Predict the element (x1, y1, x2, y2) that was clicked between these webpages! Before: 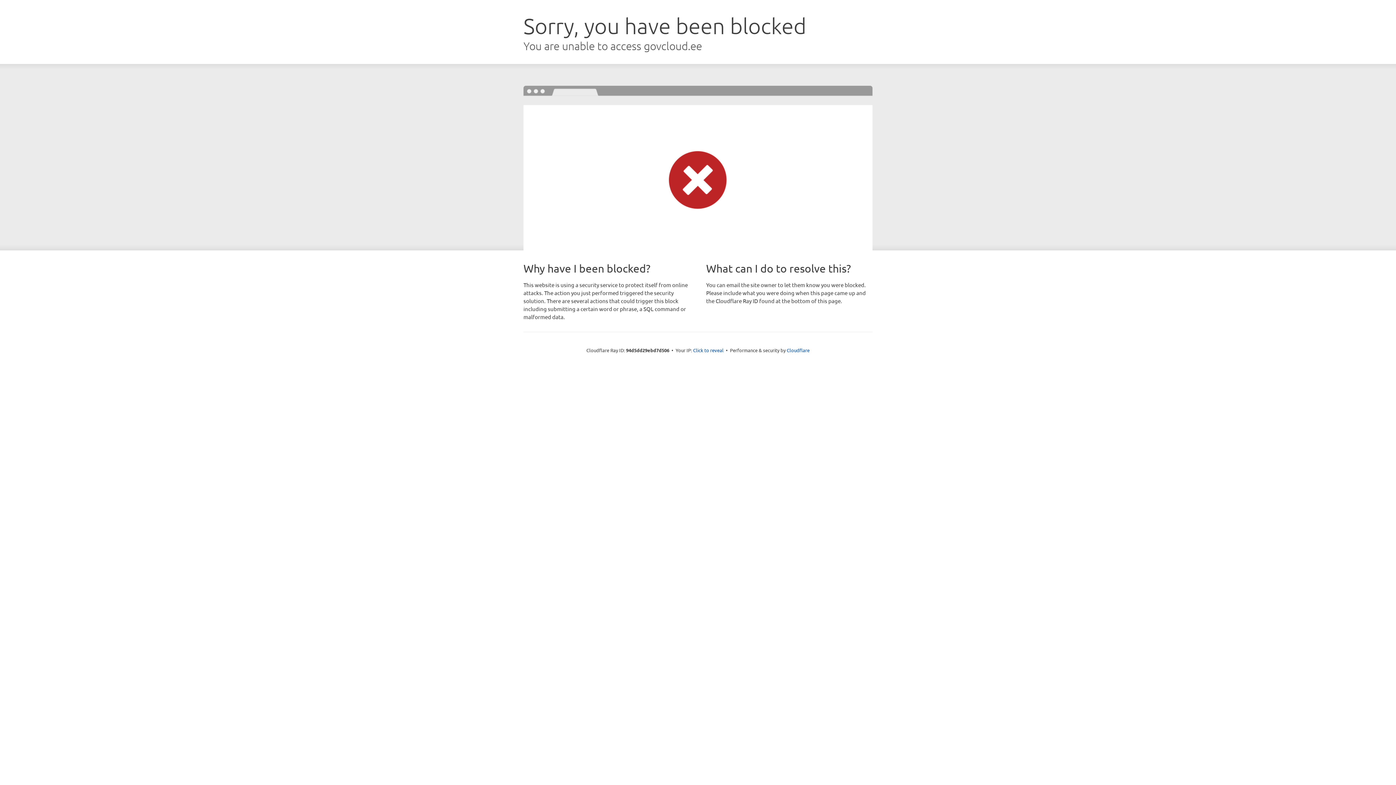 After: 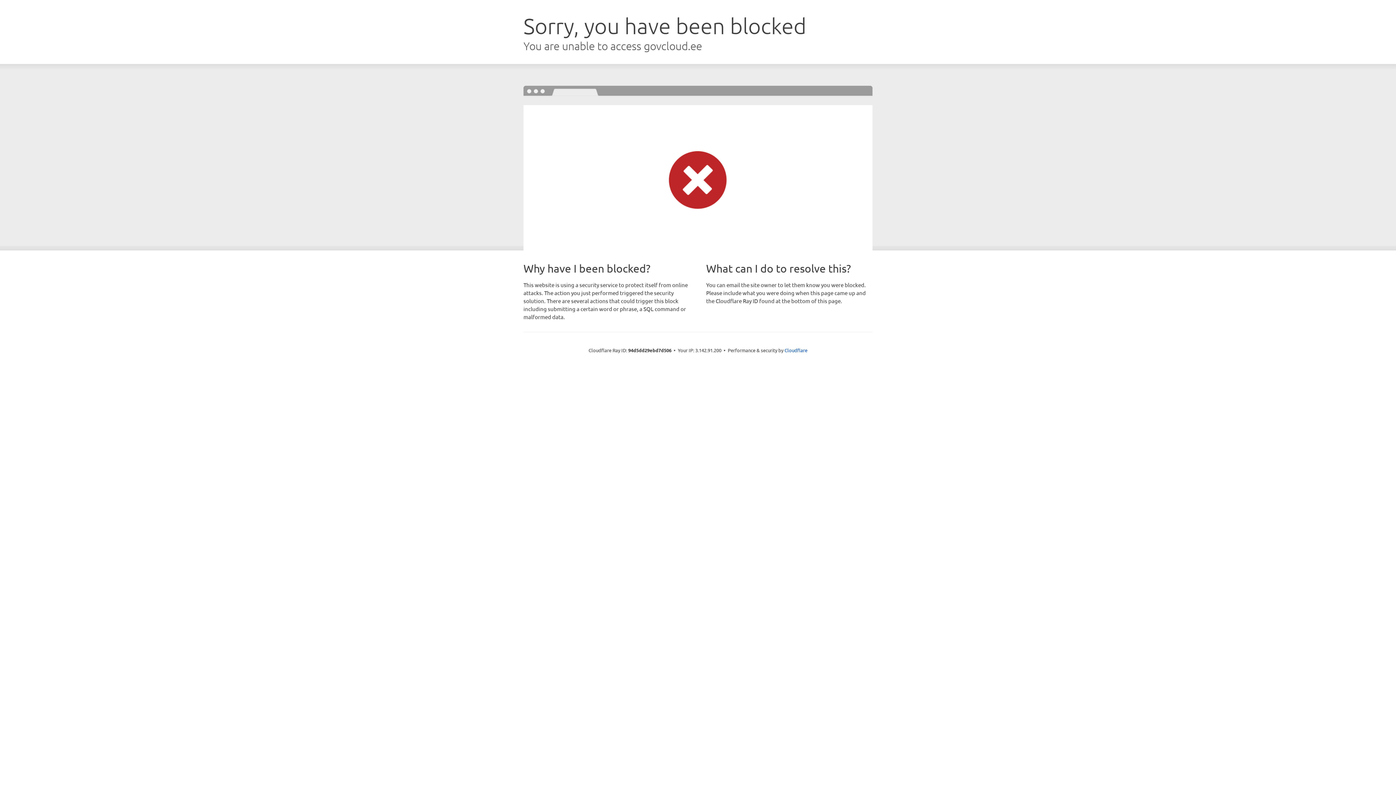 Action: bbox: (693, 346, 723, 353) label: Click to reveal